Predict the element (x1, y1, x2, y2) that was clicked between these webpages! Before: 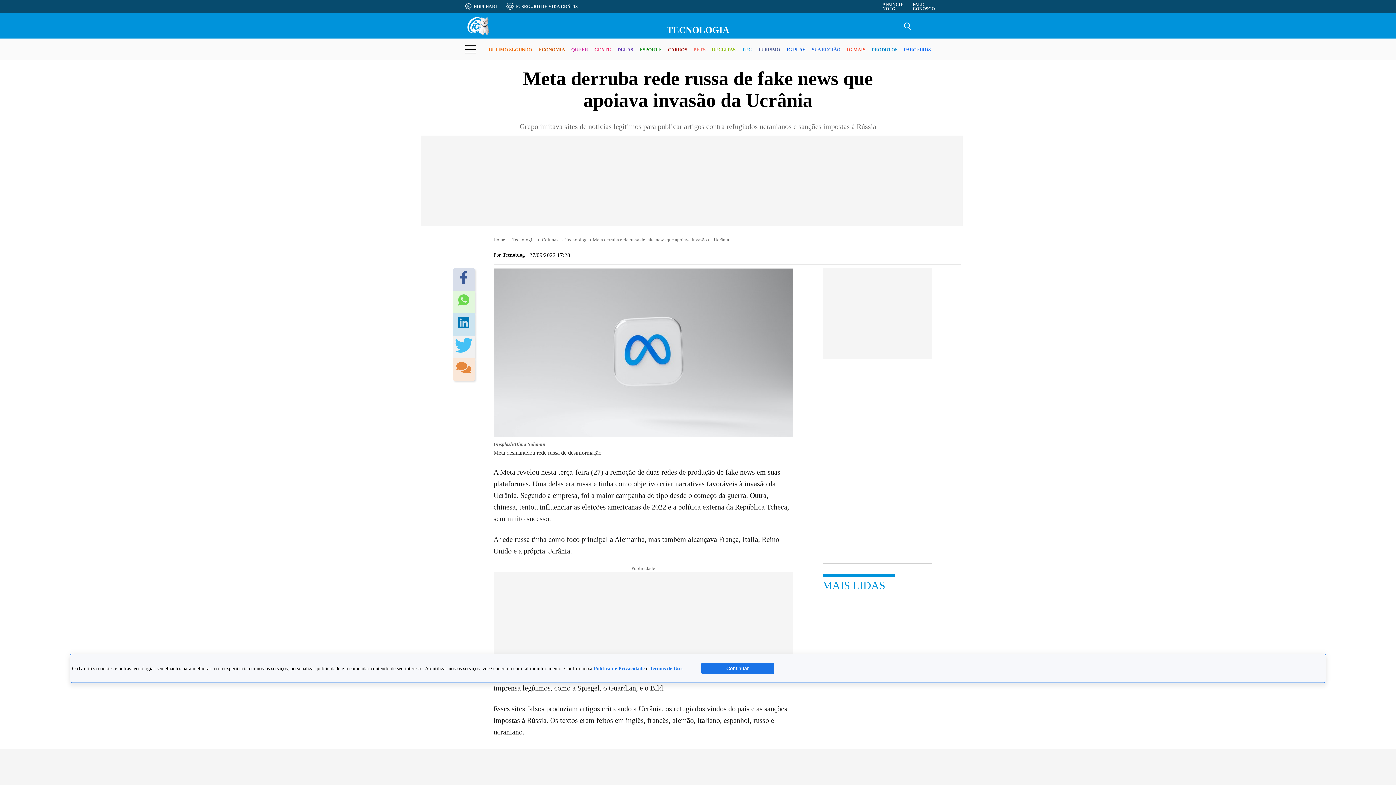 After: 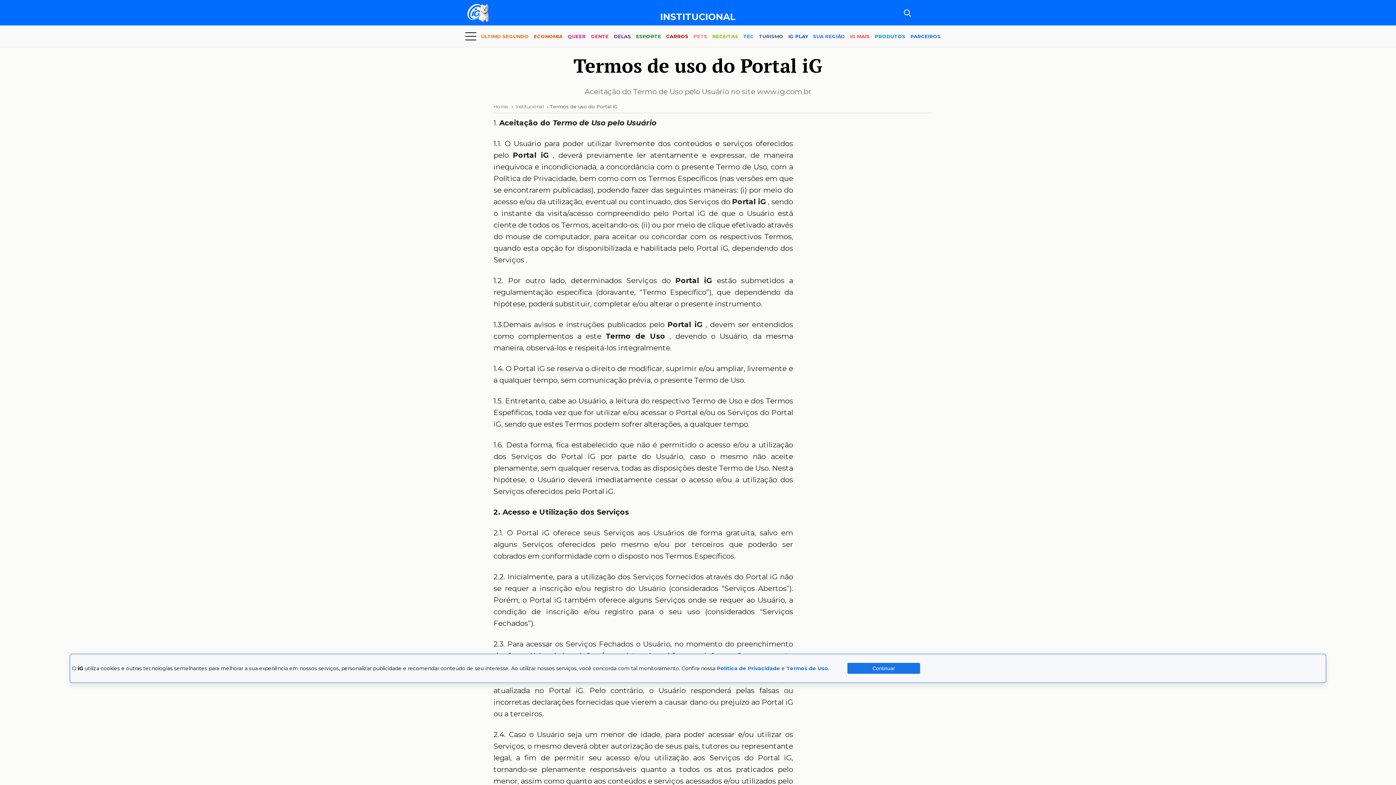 Action: label: Termos de Uso bbox: (649, 666, 681, 671)